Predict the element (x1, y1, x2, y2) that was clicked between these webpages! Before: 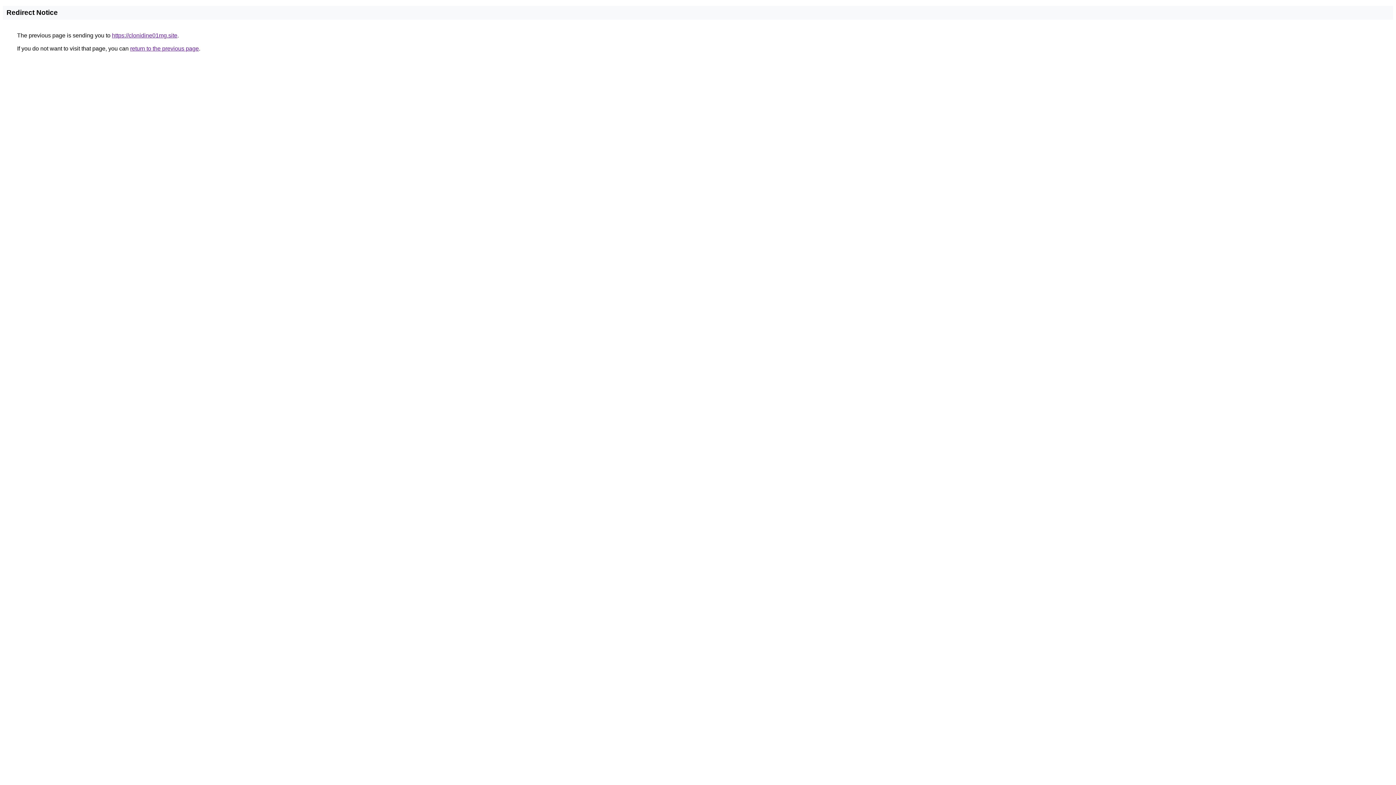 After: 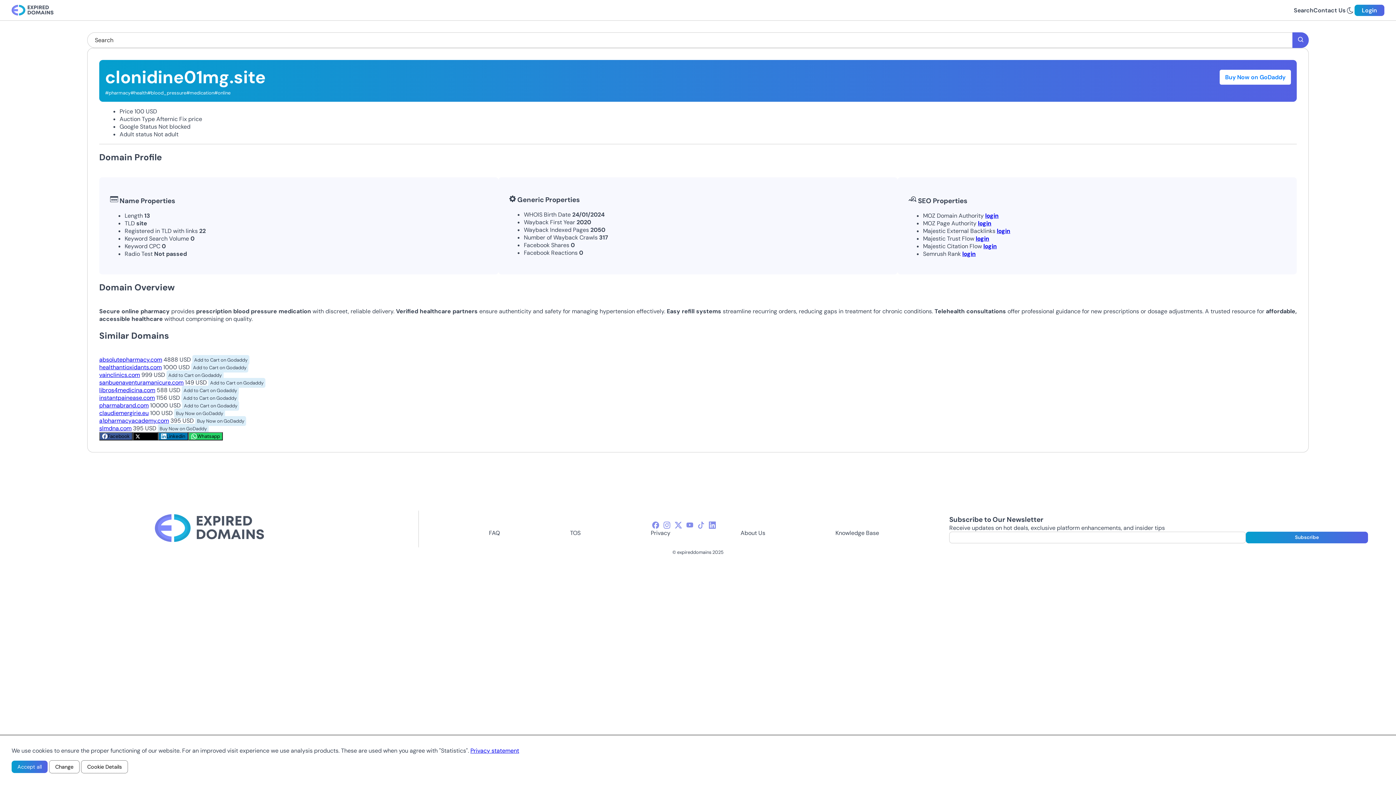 Action: label: https://clonidine01mg.site bbox: (112, 32, 177, 38)